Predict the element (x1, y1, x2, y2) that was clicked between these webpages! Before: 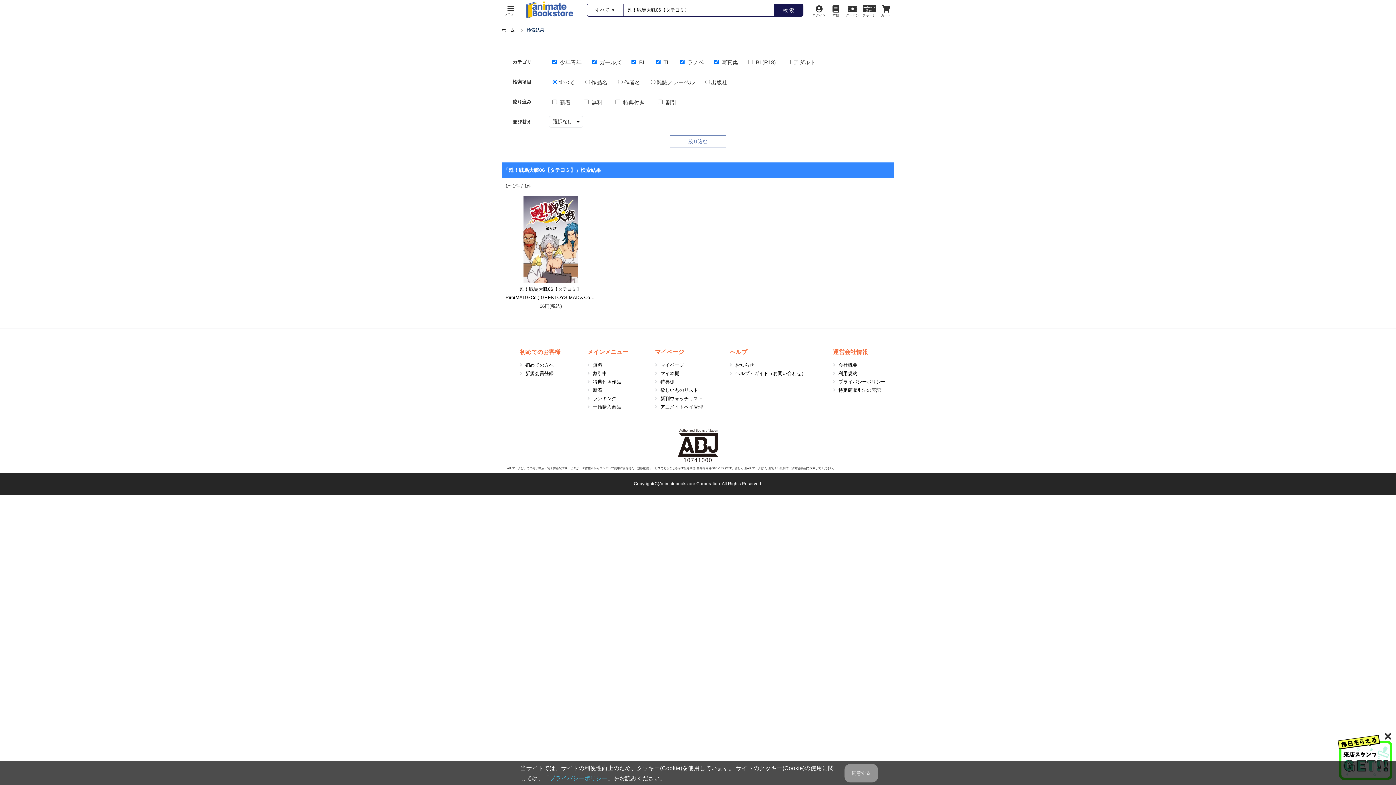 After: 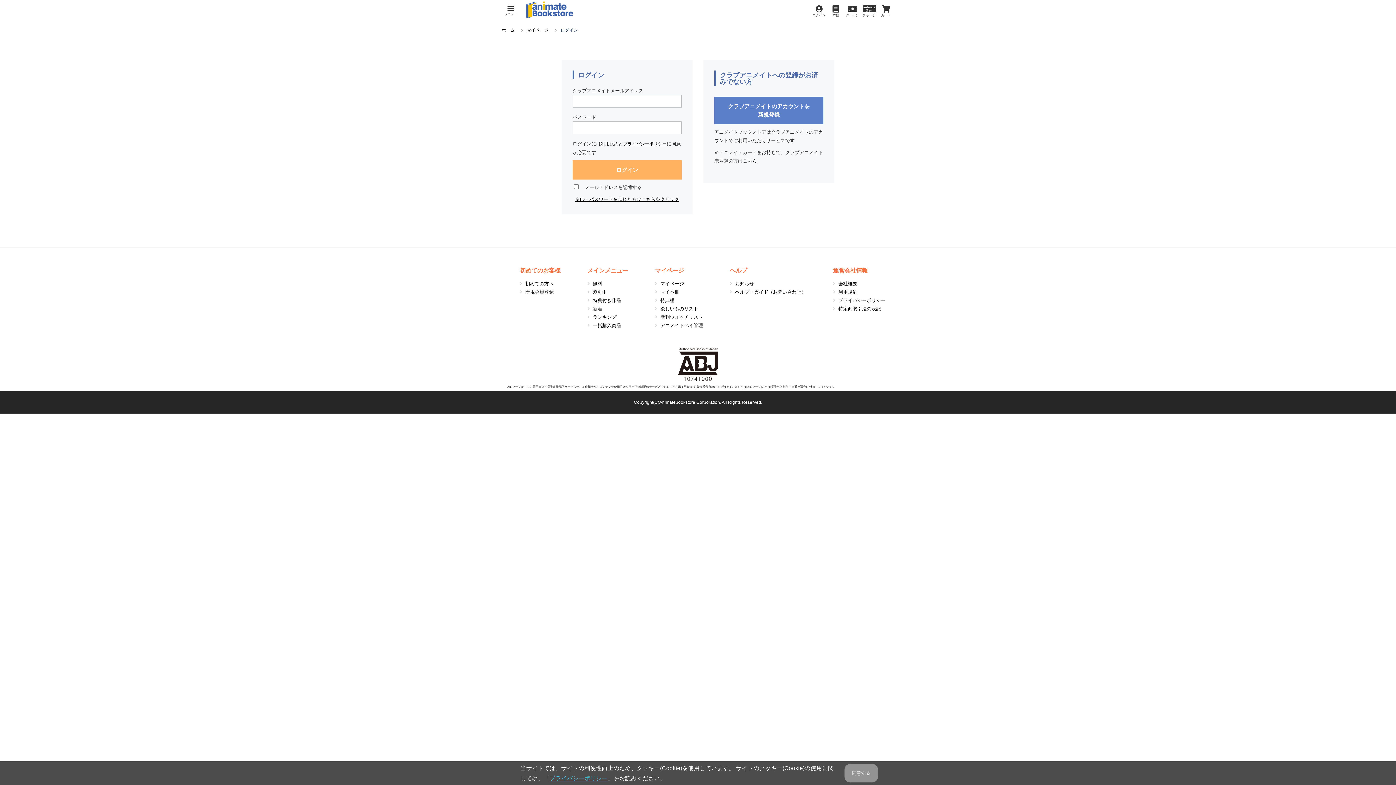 Action: bbox: (660, 362, 684, 368) label: マイページ